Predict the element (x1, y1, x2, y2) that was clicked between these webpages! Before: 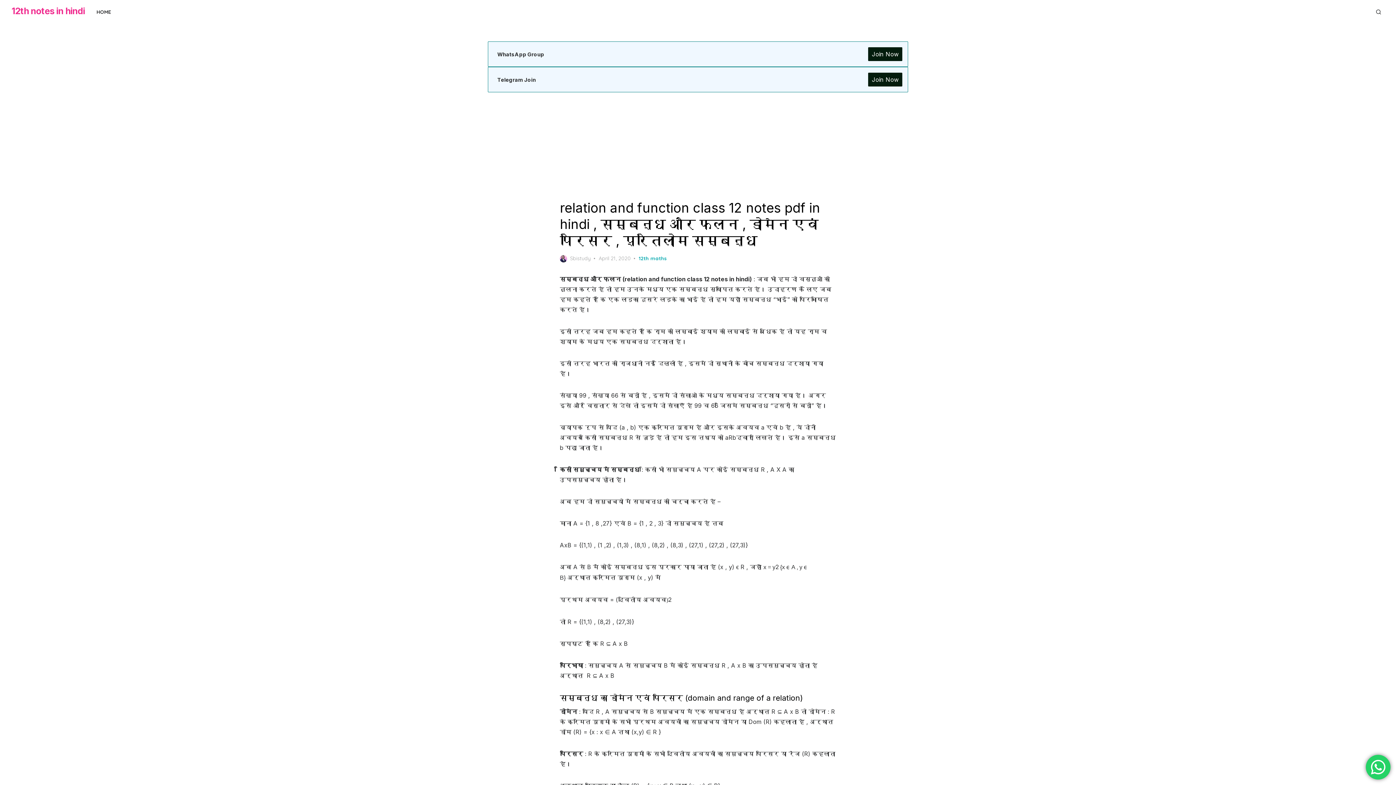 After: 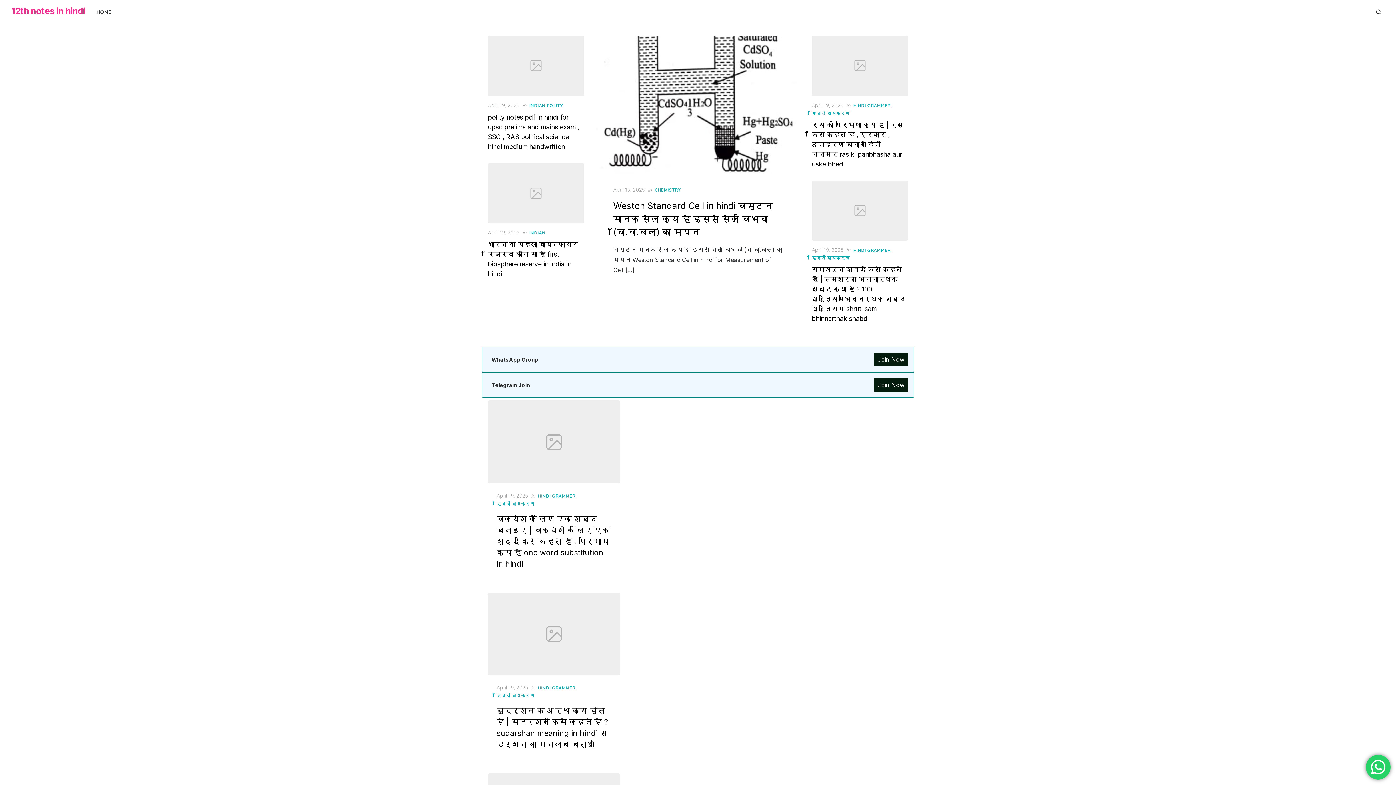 Action: bbox: (11, 5, 84, 16) label: 12th notes in hindi